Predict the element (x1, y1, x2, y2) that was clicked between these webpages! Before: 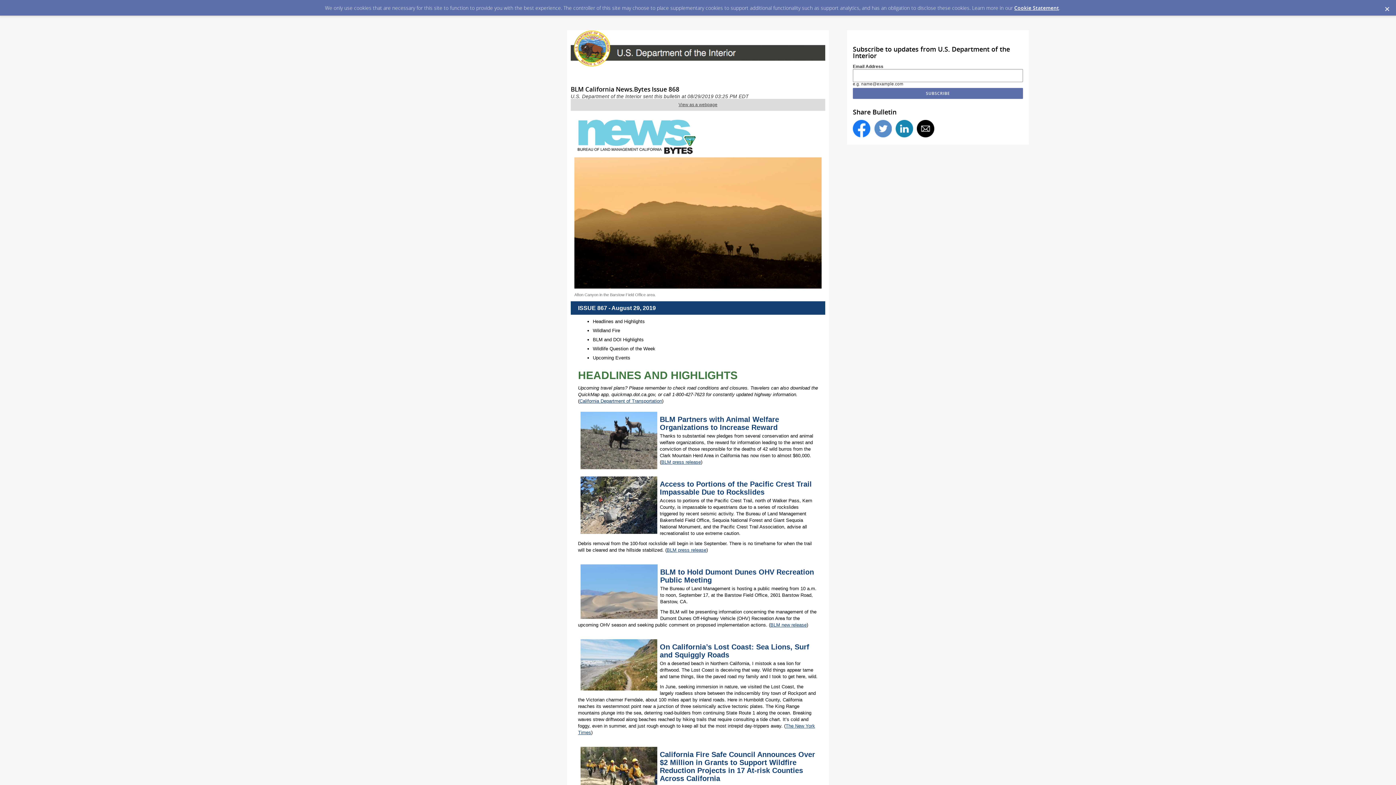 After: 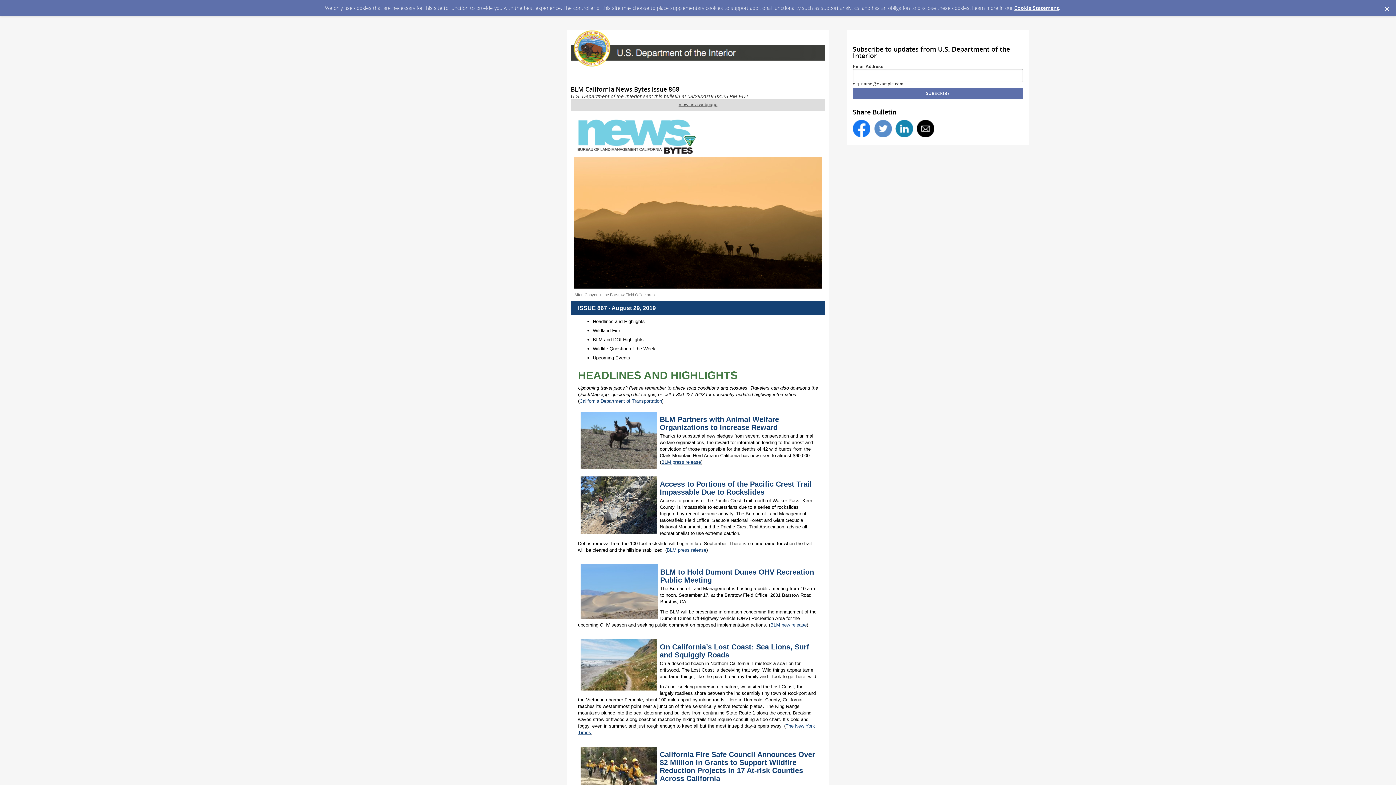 Action: bbox: (853, 120, 870, 137)